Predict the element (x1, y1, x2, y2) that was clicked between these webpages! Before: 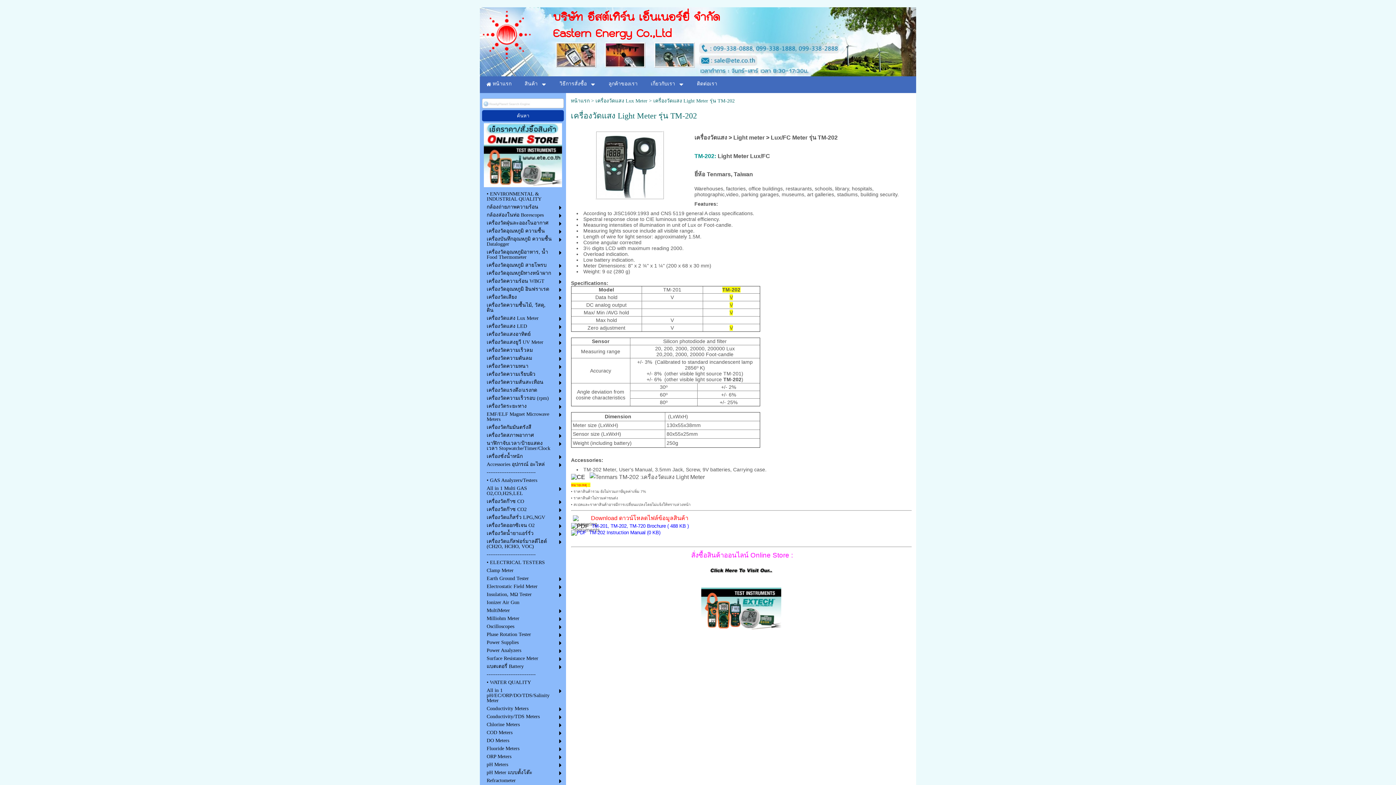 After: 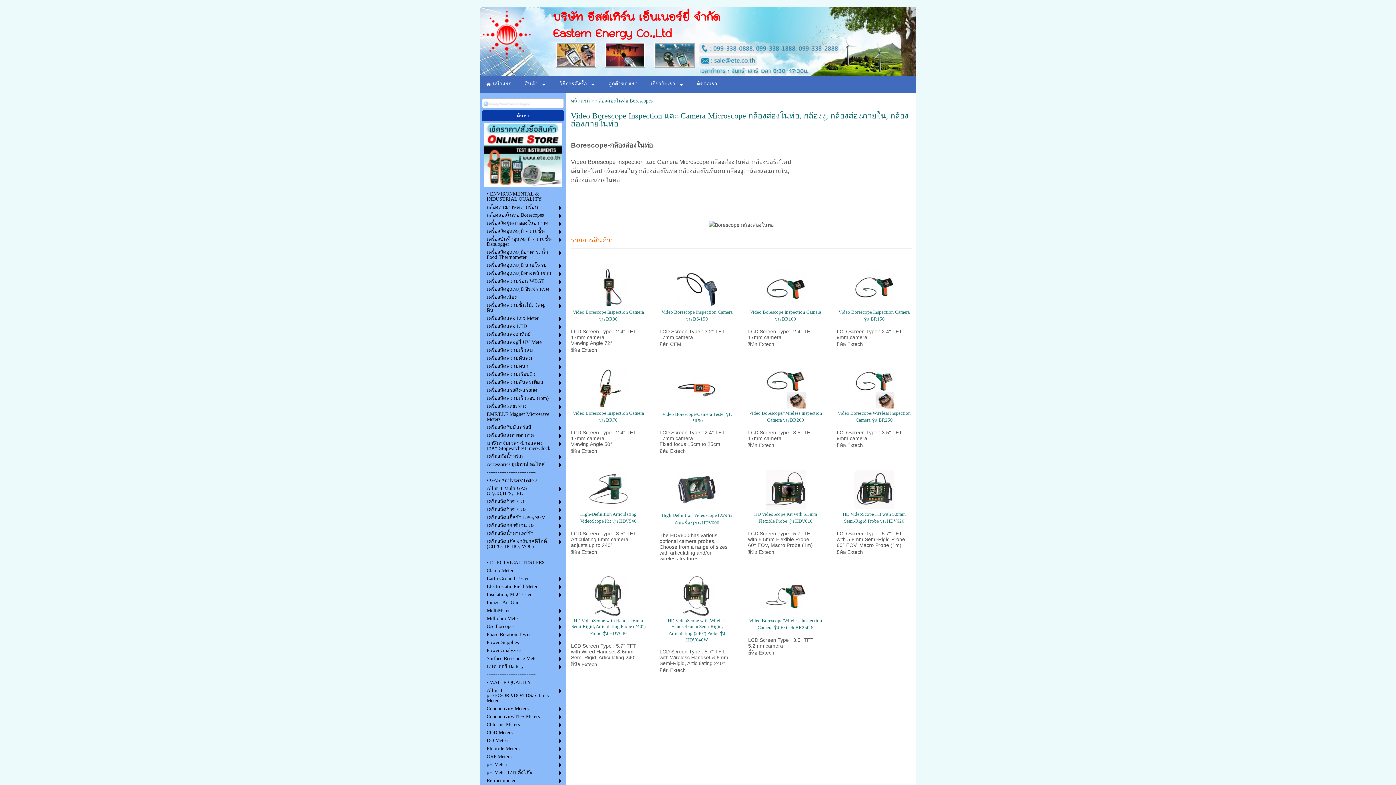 Action: bbox: (486, 212, 552, 218) label: กล้องส่องในท่อ Borescopes